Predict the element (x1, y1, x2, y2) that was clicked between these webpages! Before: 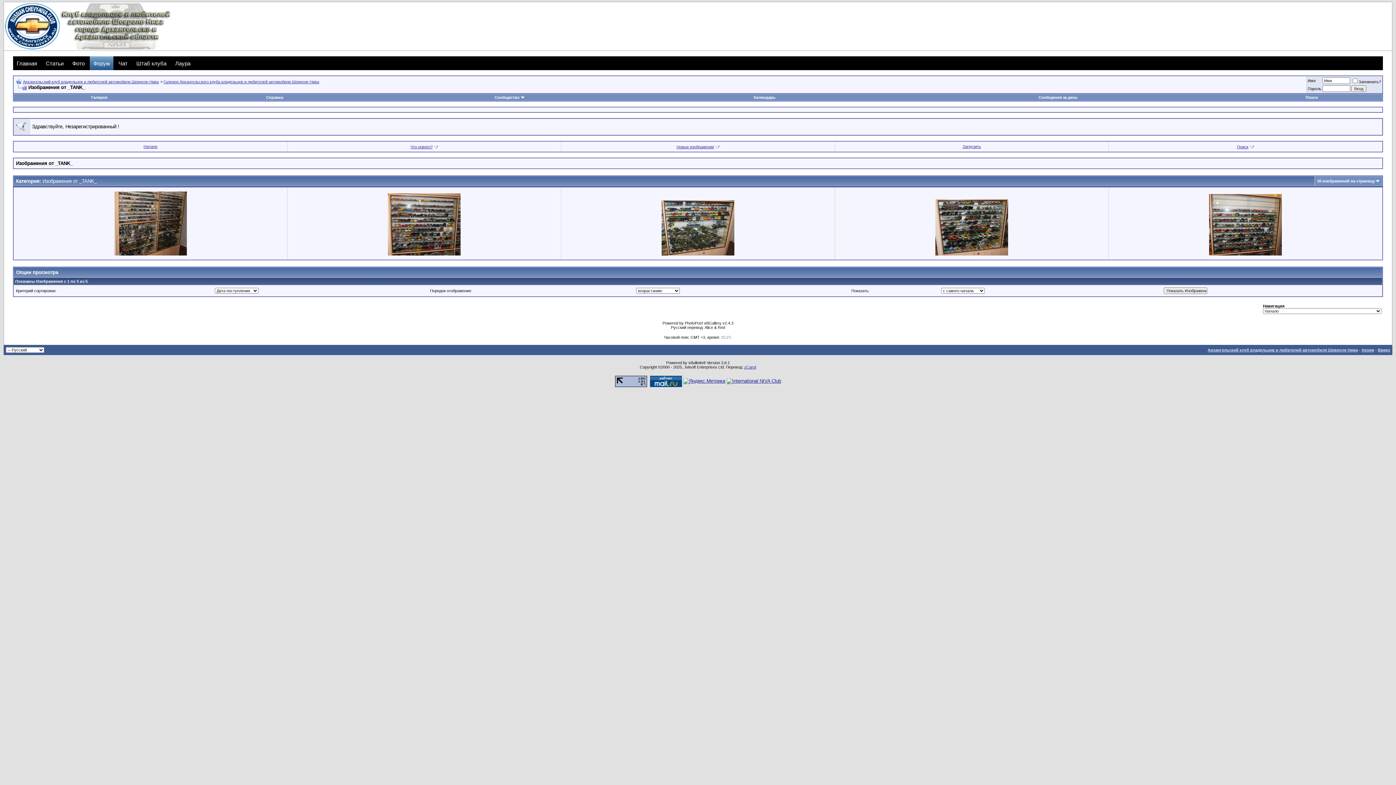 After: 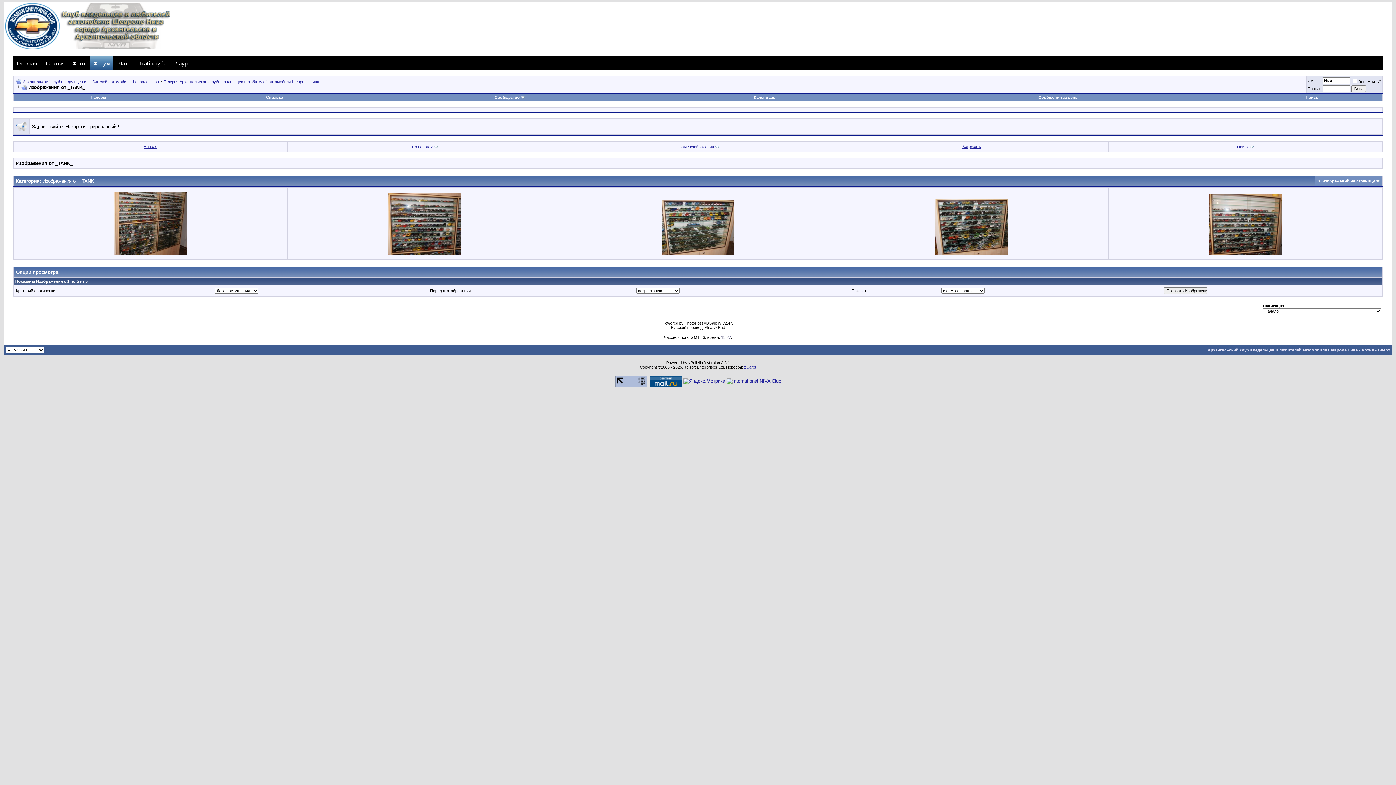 Action: bbox: (16, 84, 26, 90)